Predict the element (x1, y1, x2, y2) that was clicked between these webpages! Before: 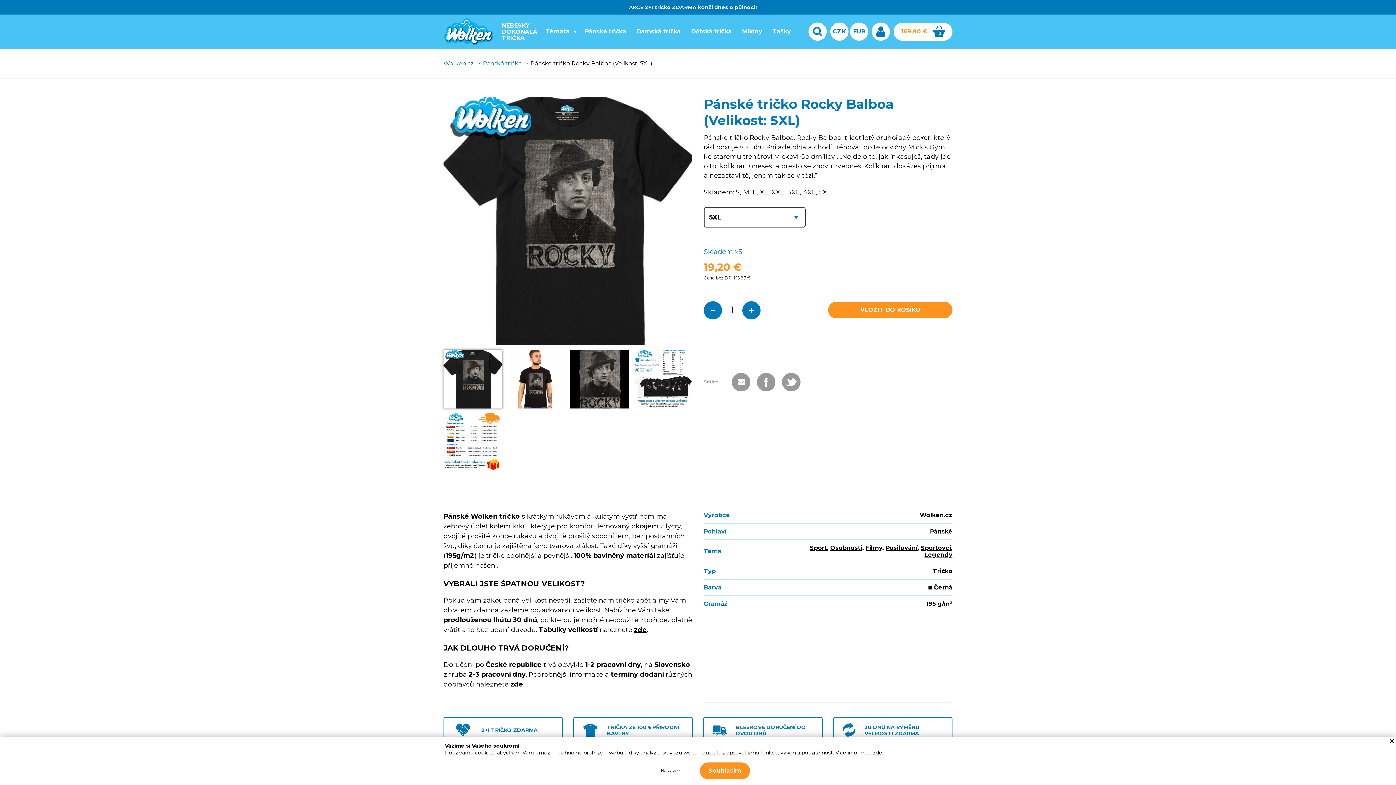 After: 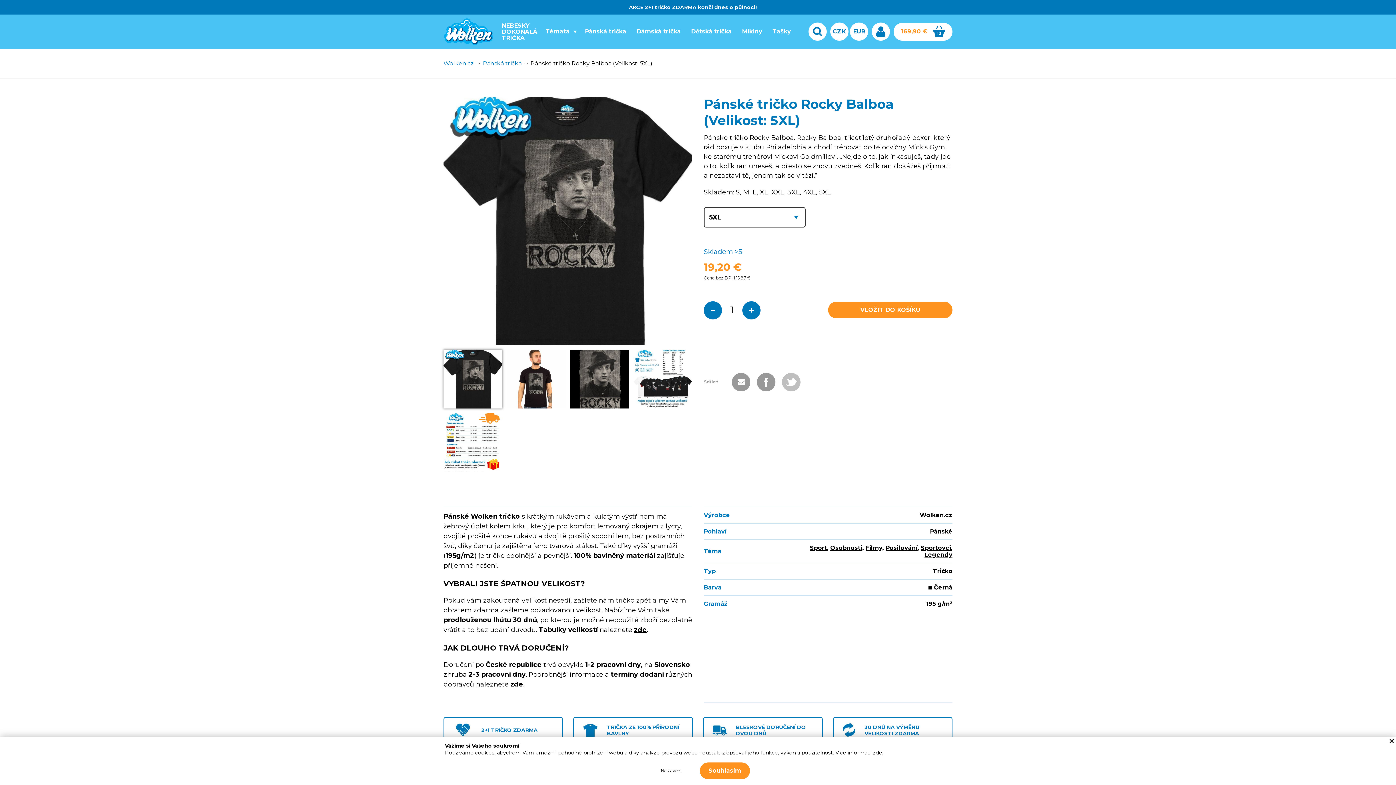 Action: bbox: (782, 373, 800, 391)